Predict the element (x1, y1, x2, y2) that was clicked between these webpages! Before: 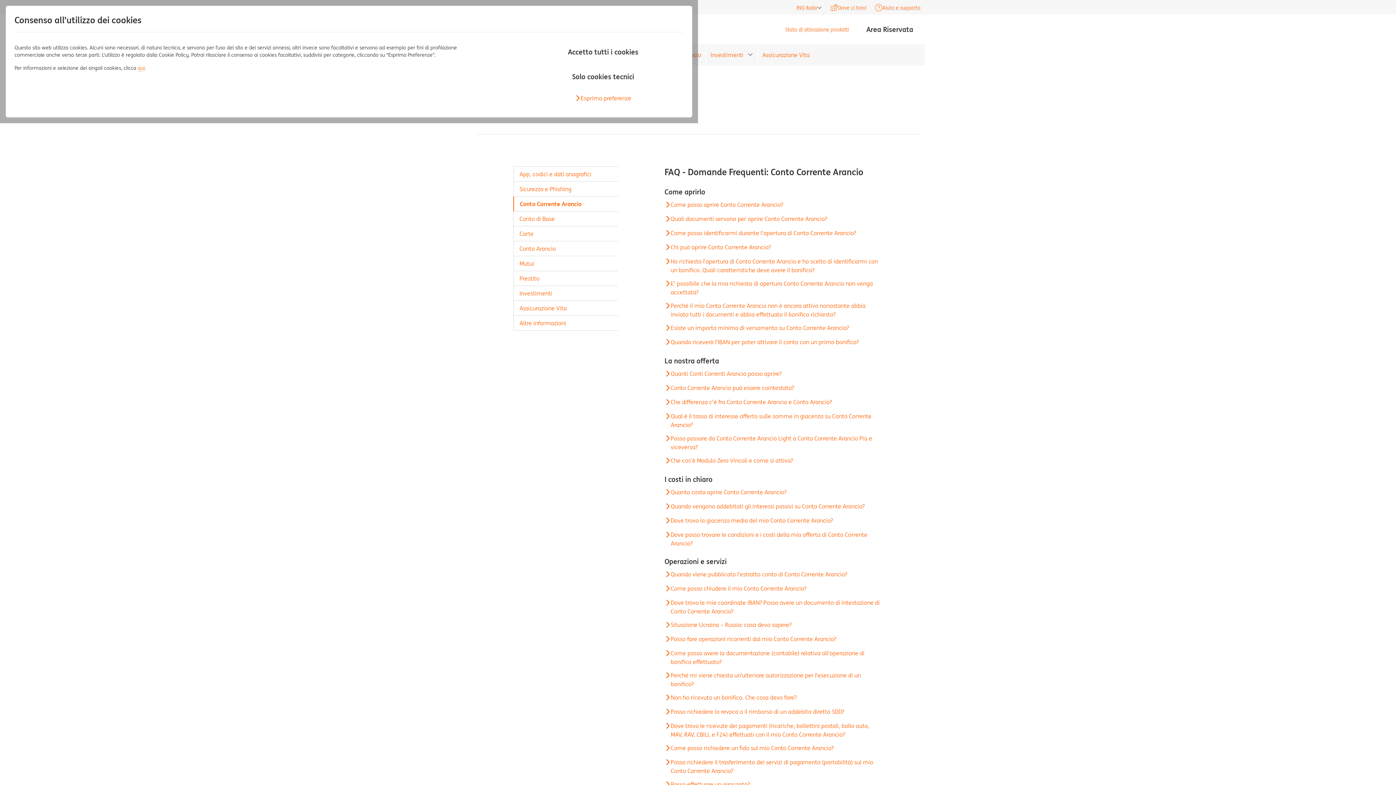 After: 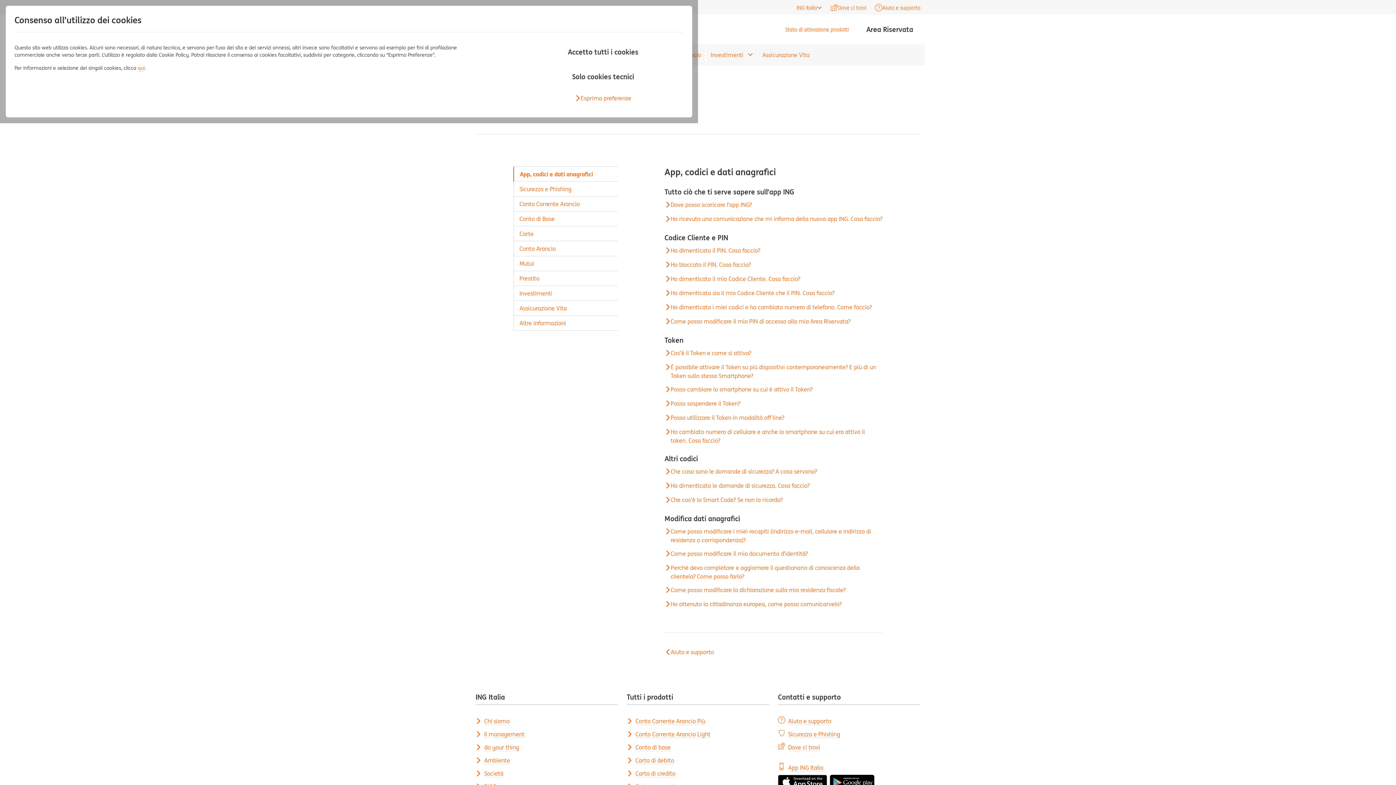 Action: bbox: (513, 166, 618, 181) label: App, codici e dati anagrafici